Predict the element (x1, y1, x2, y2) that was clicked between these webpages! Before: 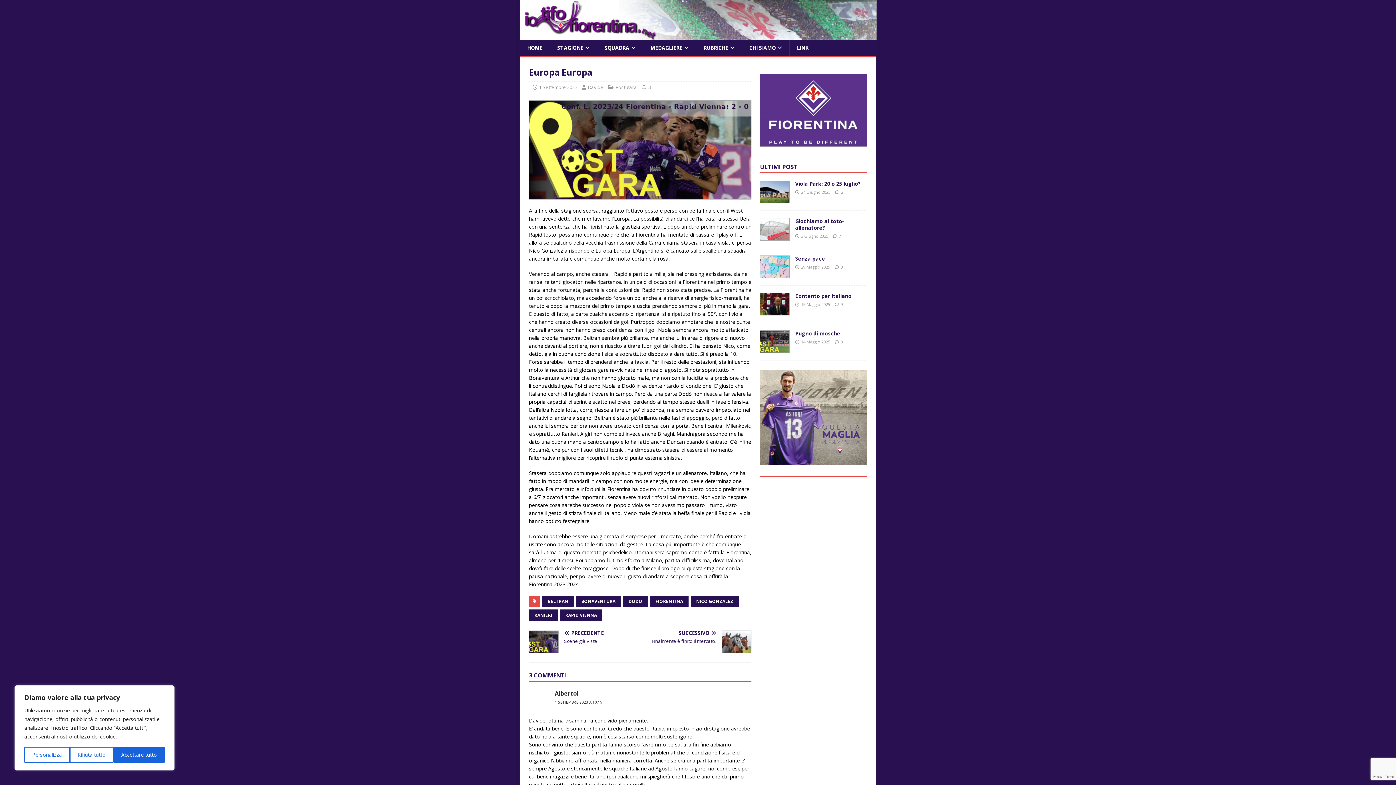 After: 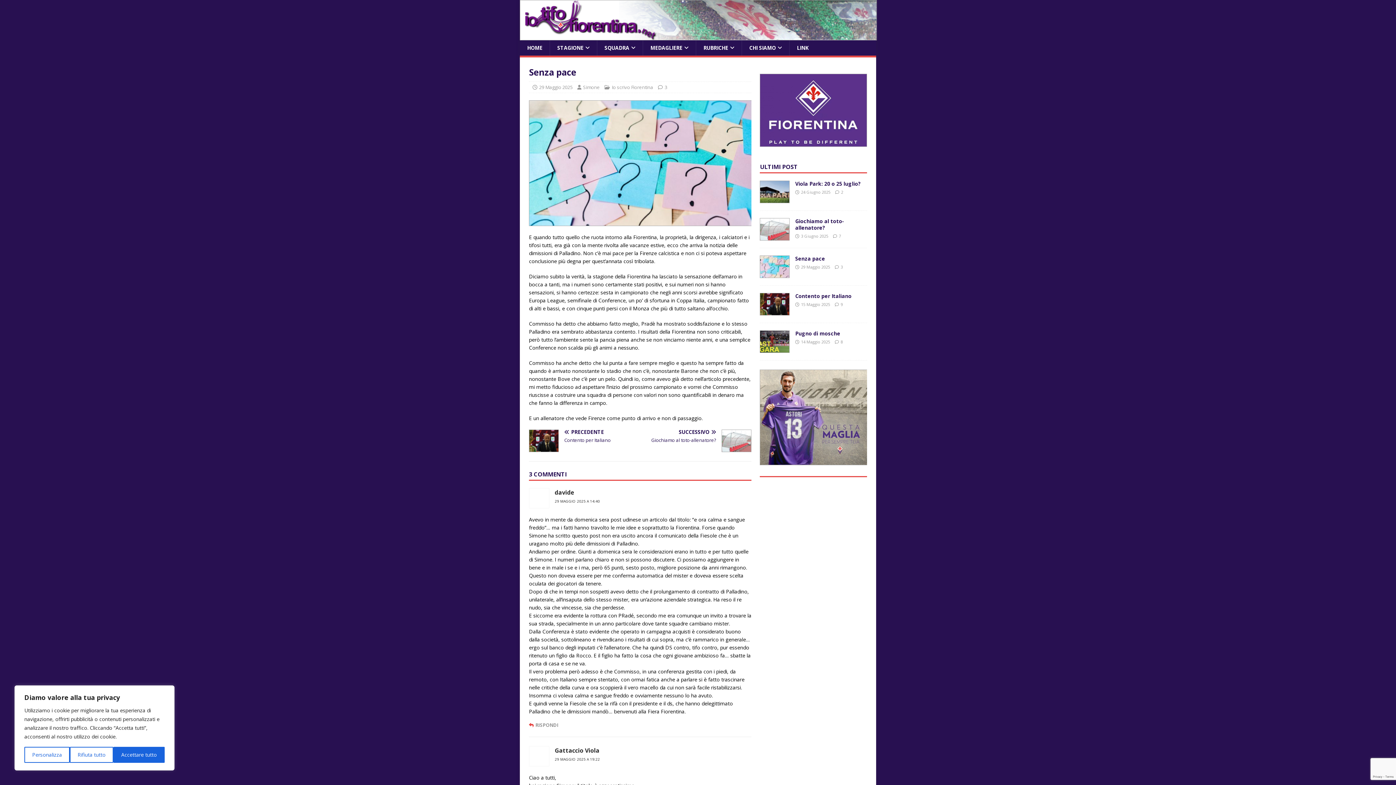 Action: bbox: (760, 270, 789, 277)